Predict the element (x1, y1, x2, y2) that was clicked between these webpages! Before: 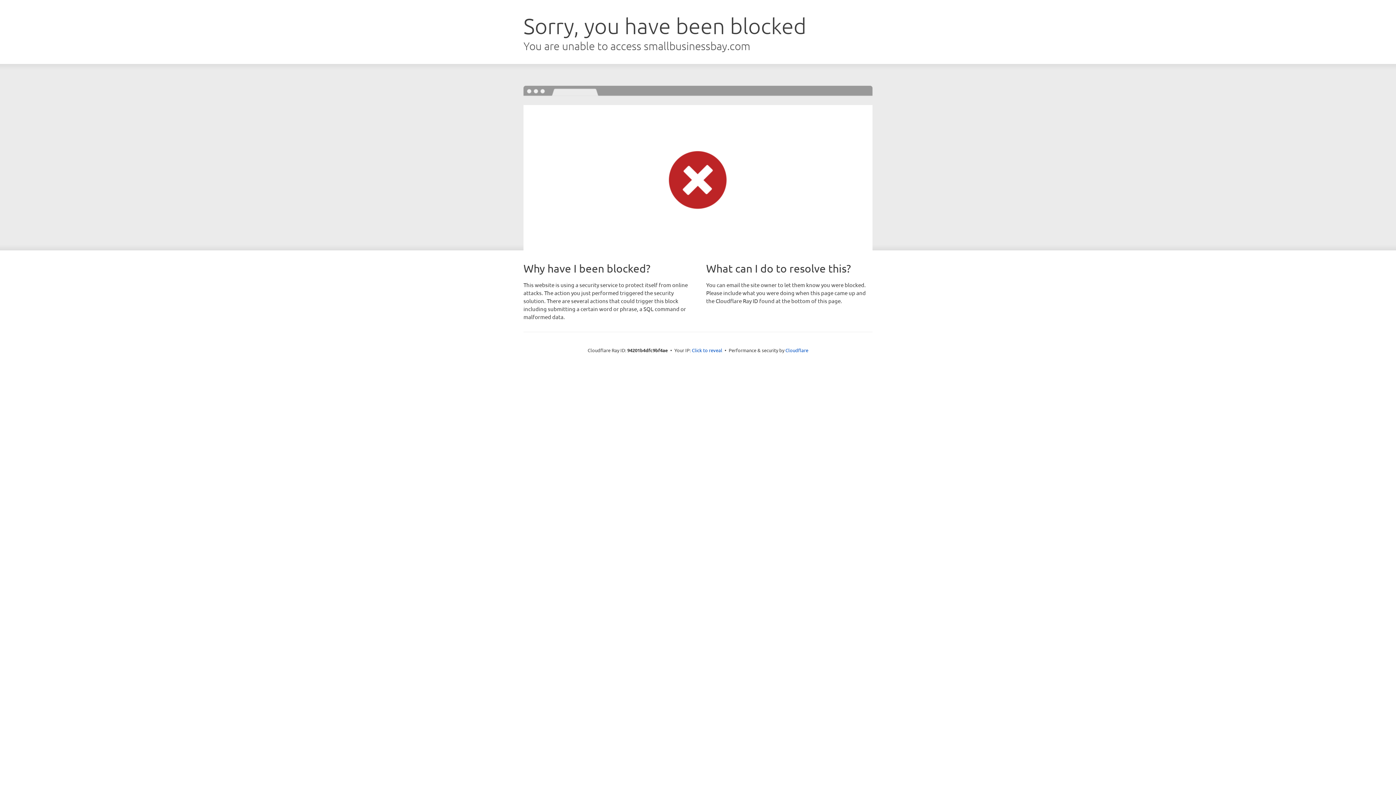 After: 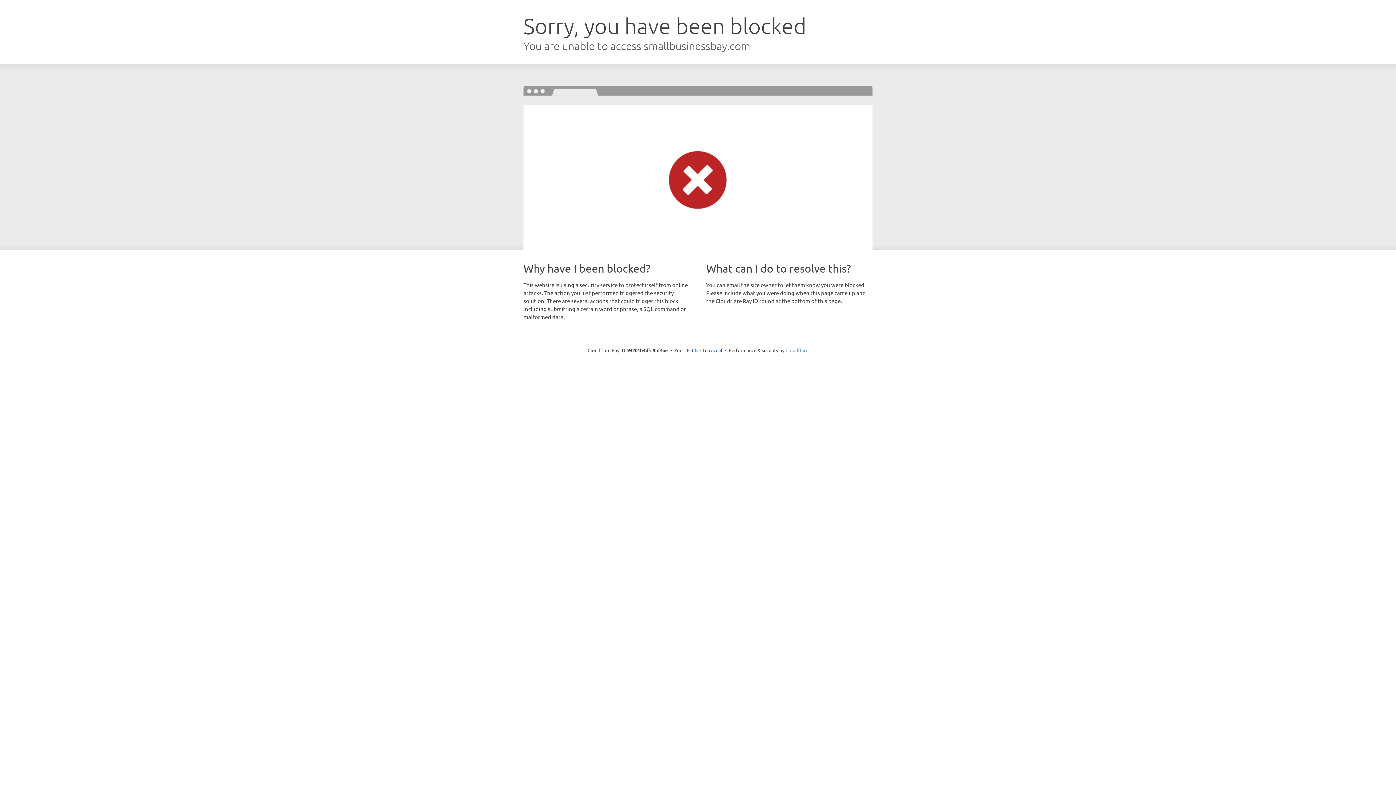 Action: bbox: (785, 347, 808, 353) label: Cloudflare